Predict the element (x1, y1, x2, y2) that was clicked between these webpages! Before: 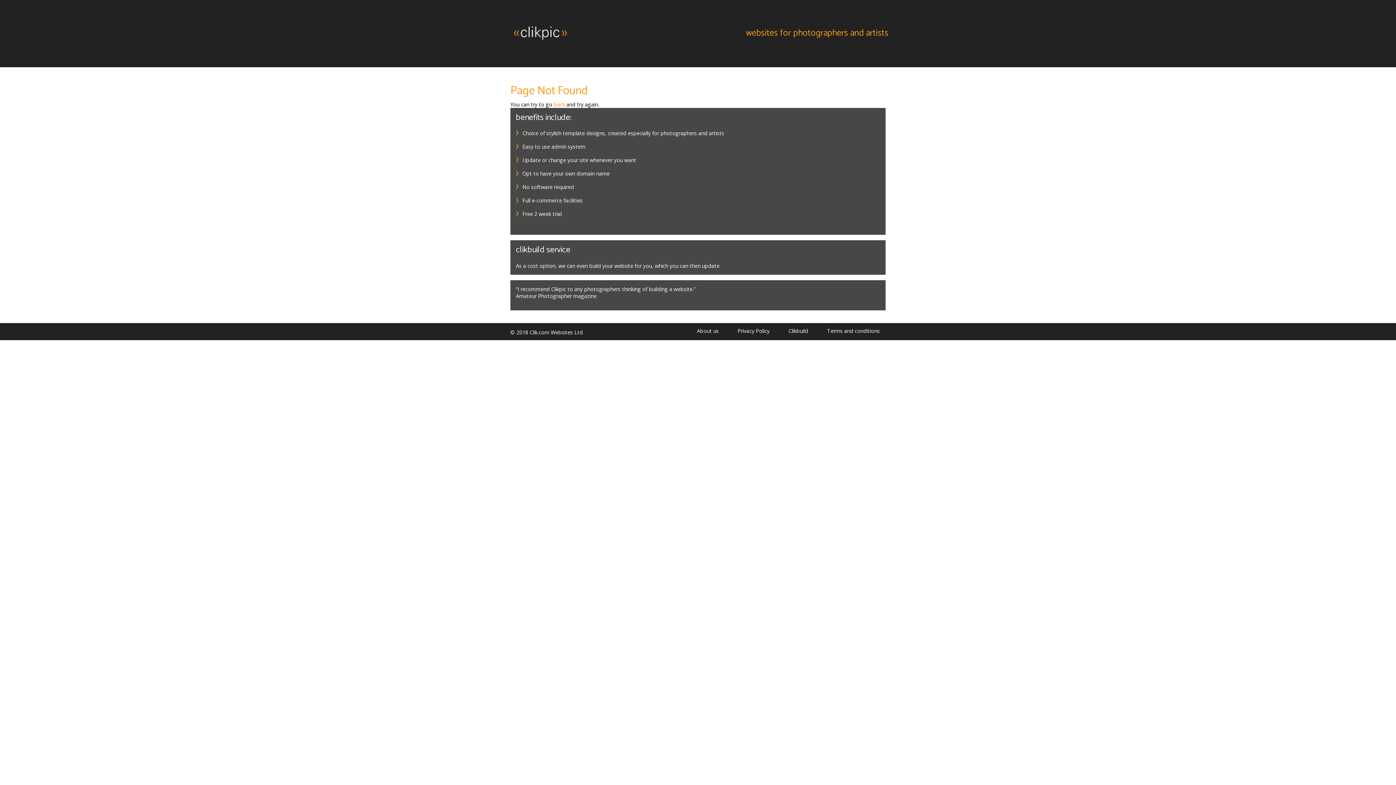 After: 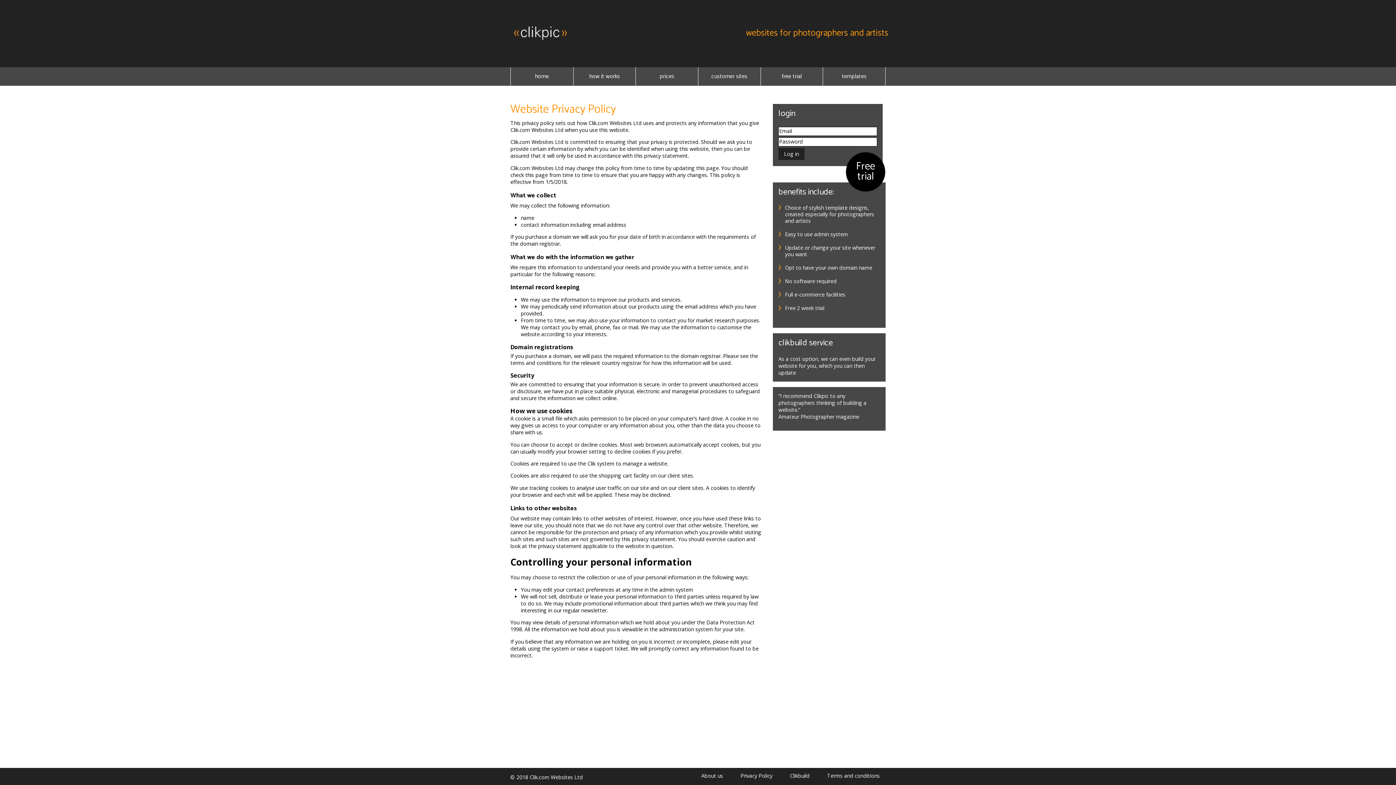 Action: label: Privacy Policy bbox: (729, 327, 778, 334)